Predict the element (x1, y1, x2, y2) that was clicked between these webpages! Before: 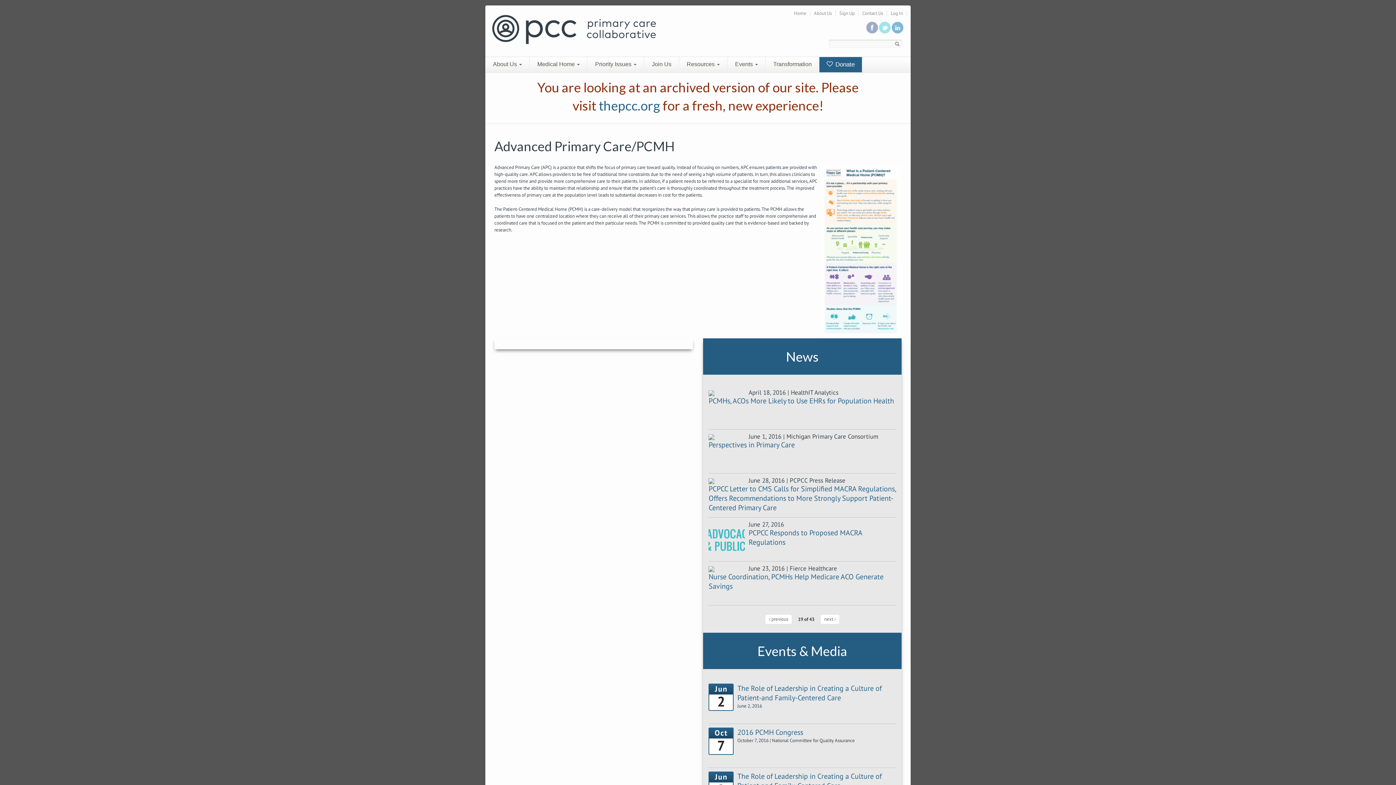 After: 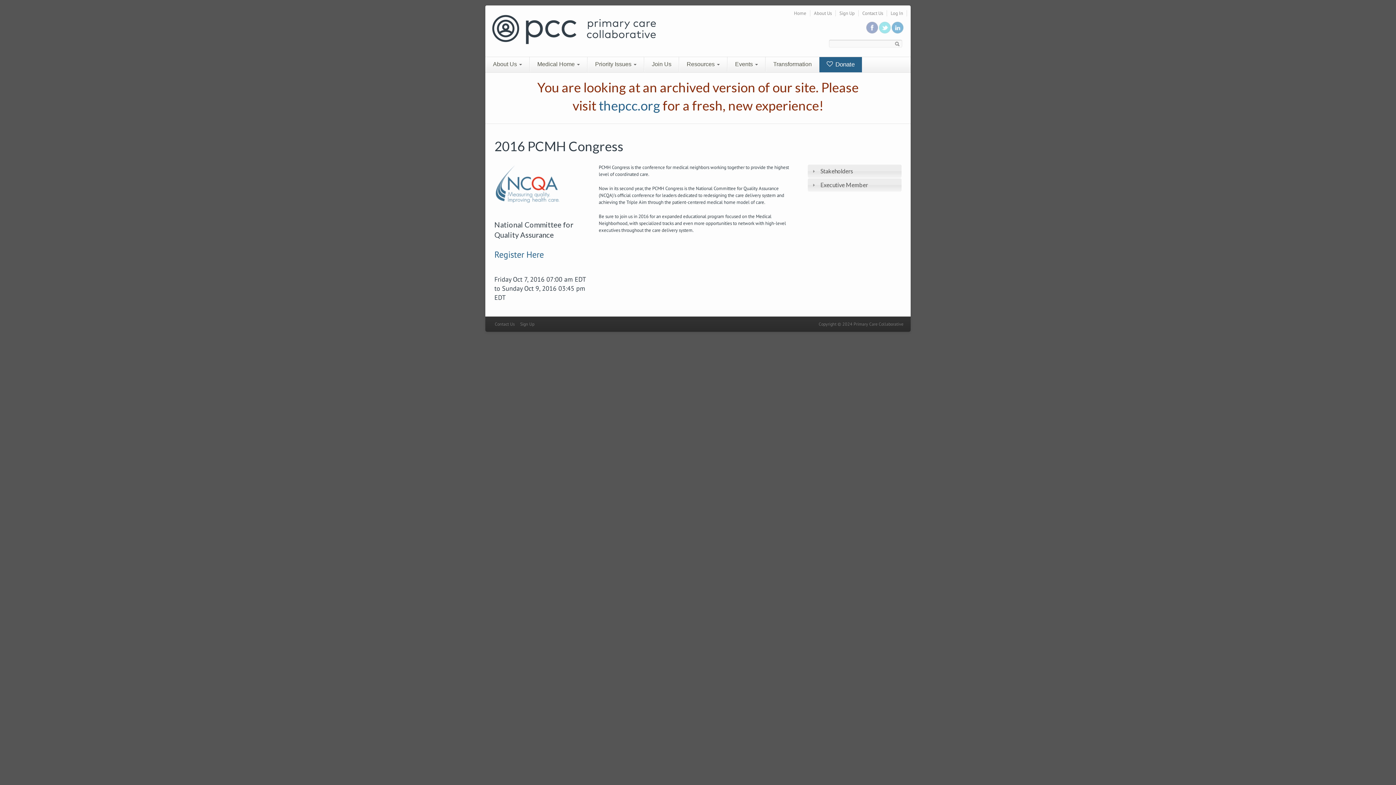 Action: label: Oct
7
2016 PCMH Congress bbox: (708, 728, 896, 737)